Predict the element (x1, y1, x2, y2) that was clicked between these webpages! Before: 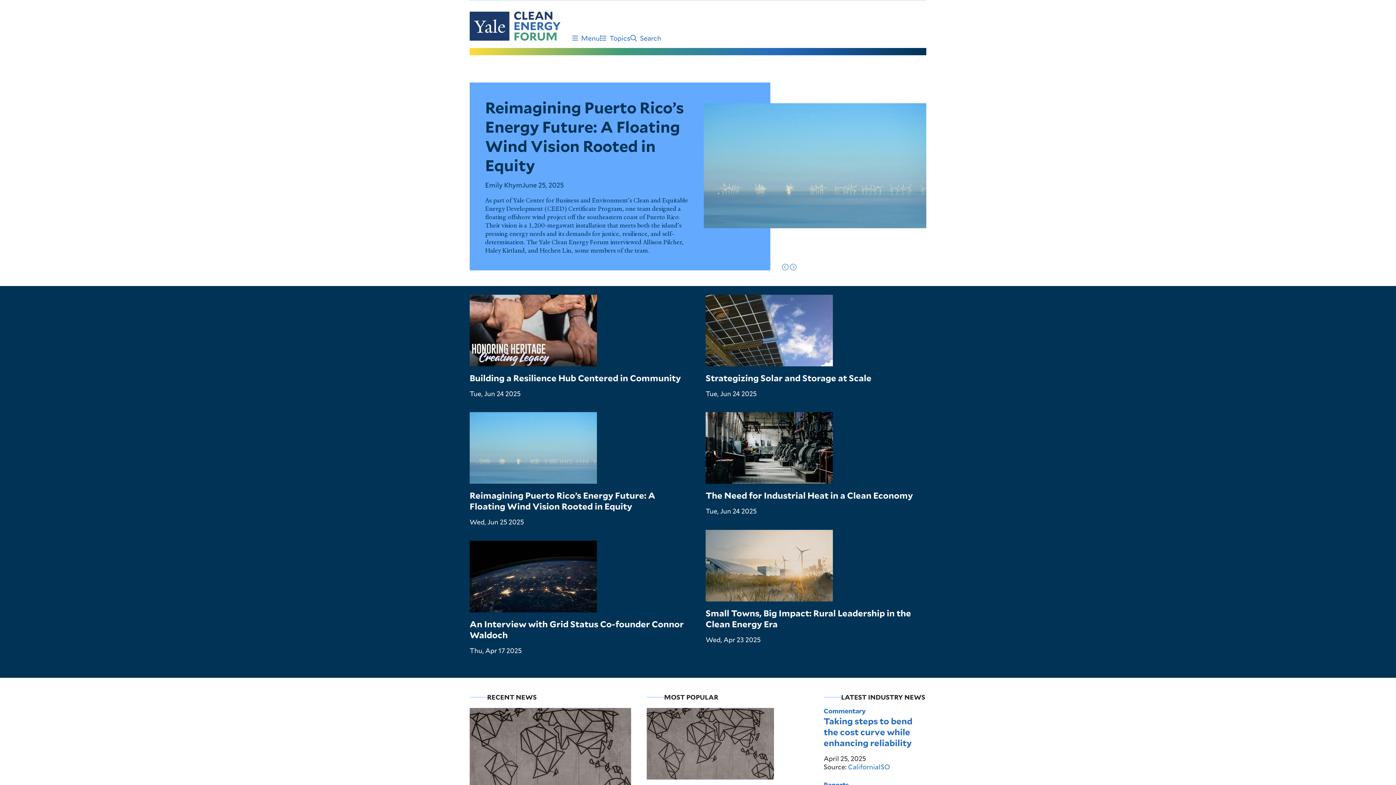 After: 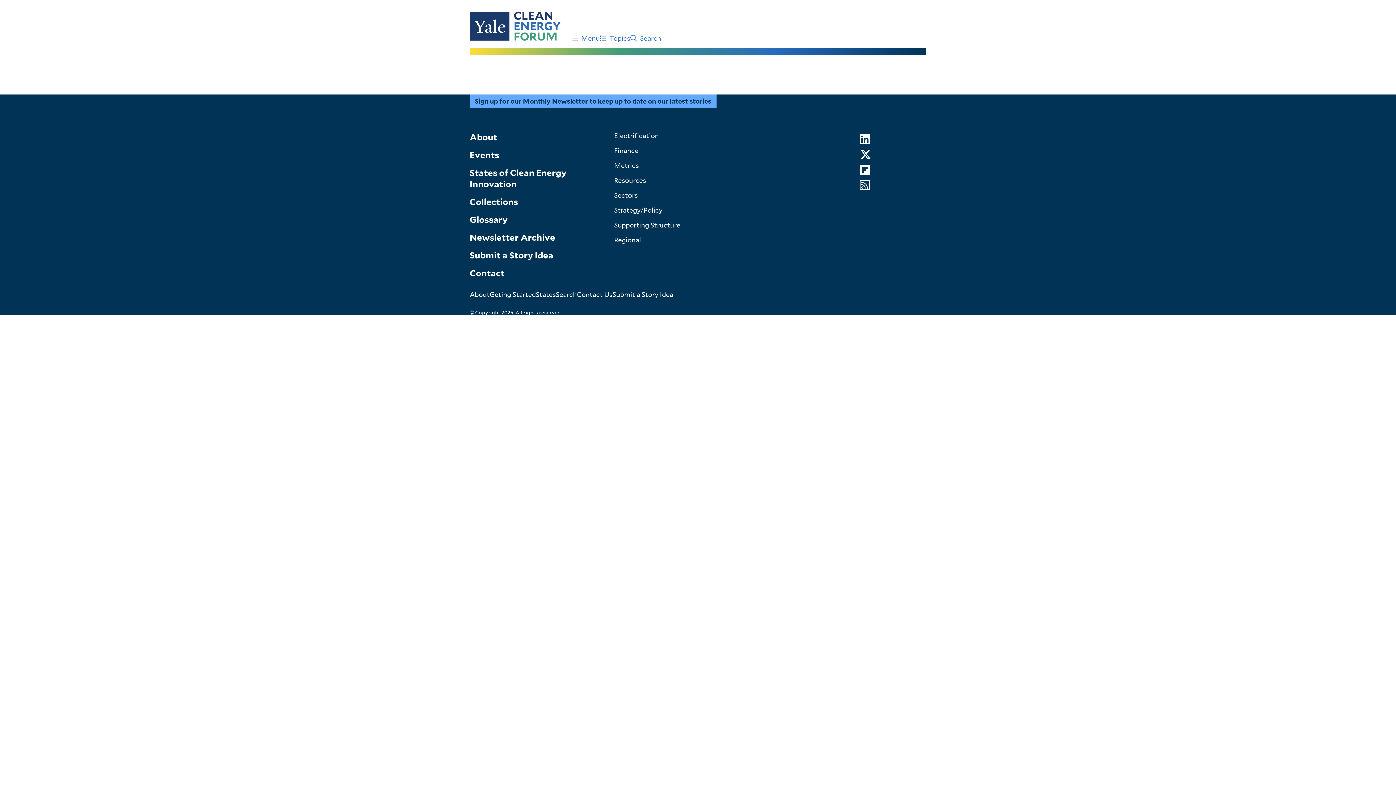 Action: label: Commentary bbox: (823, 708, 866, 714)